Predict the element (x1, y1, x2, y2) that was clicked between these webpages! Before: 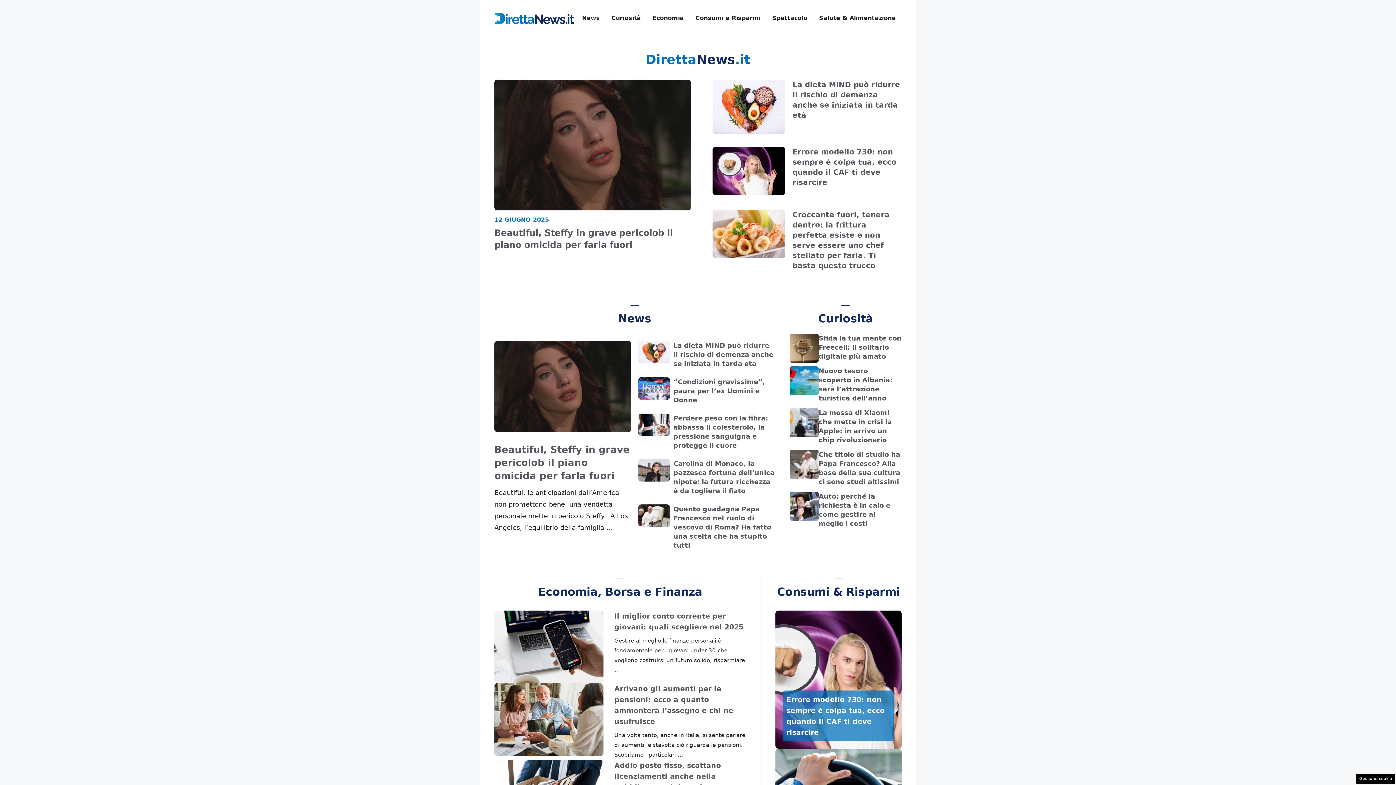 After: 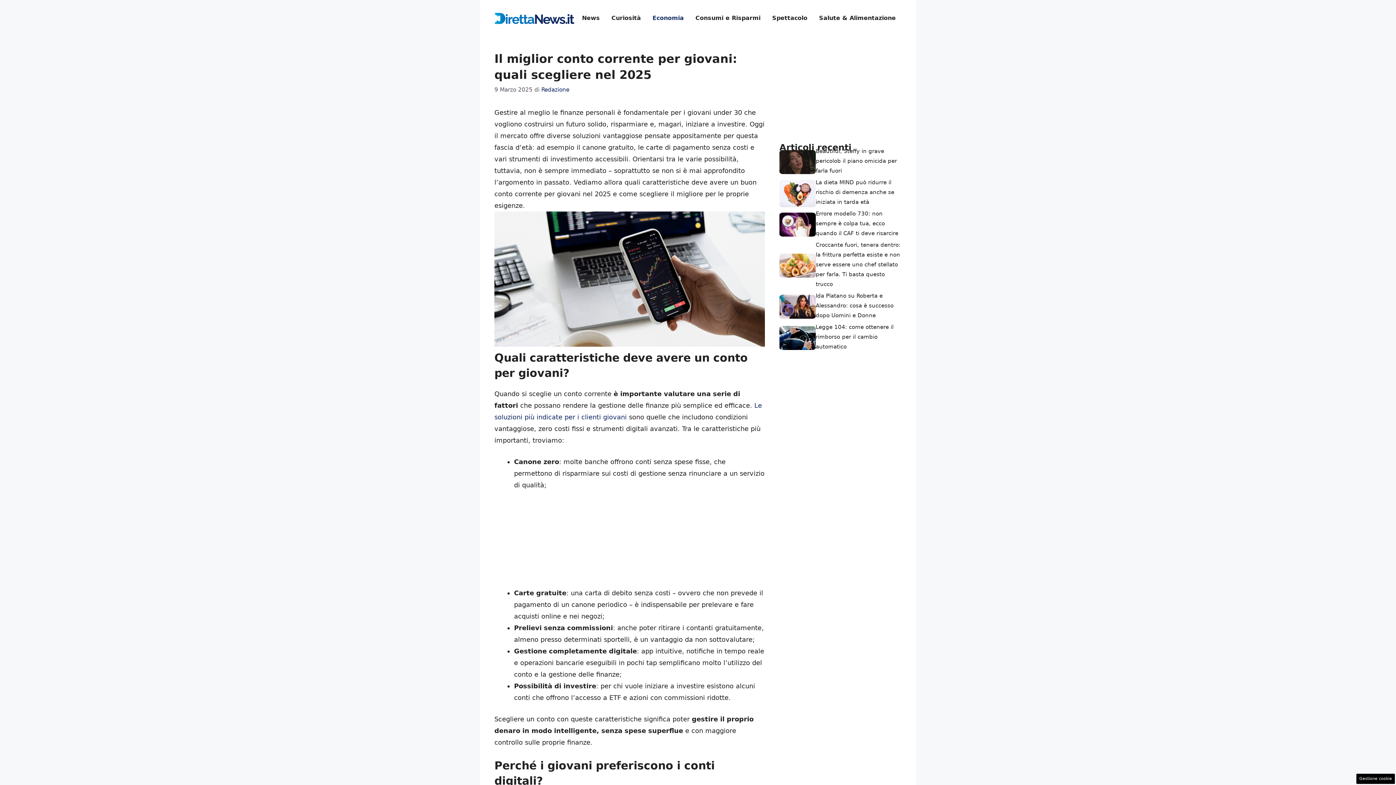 Action: bbox: (494, 642, 603, 650)